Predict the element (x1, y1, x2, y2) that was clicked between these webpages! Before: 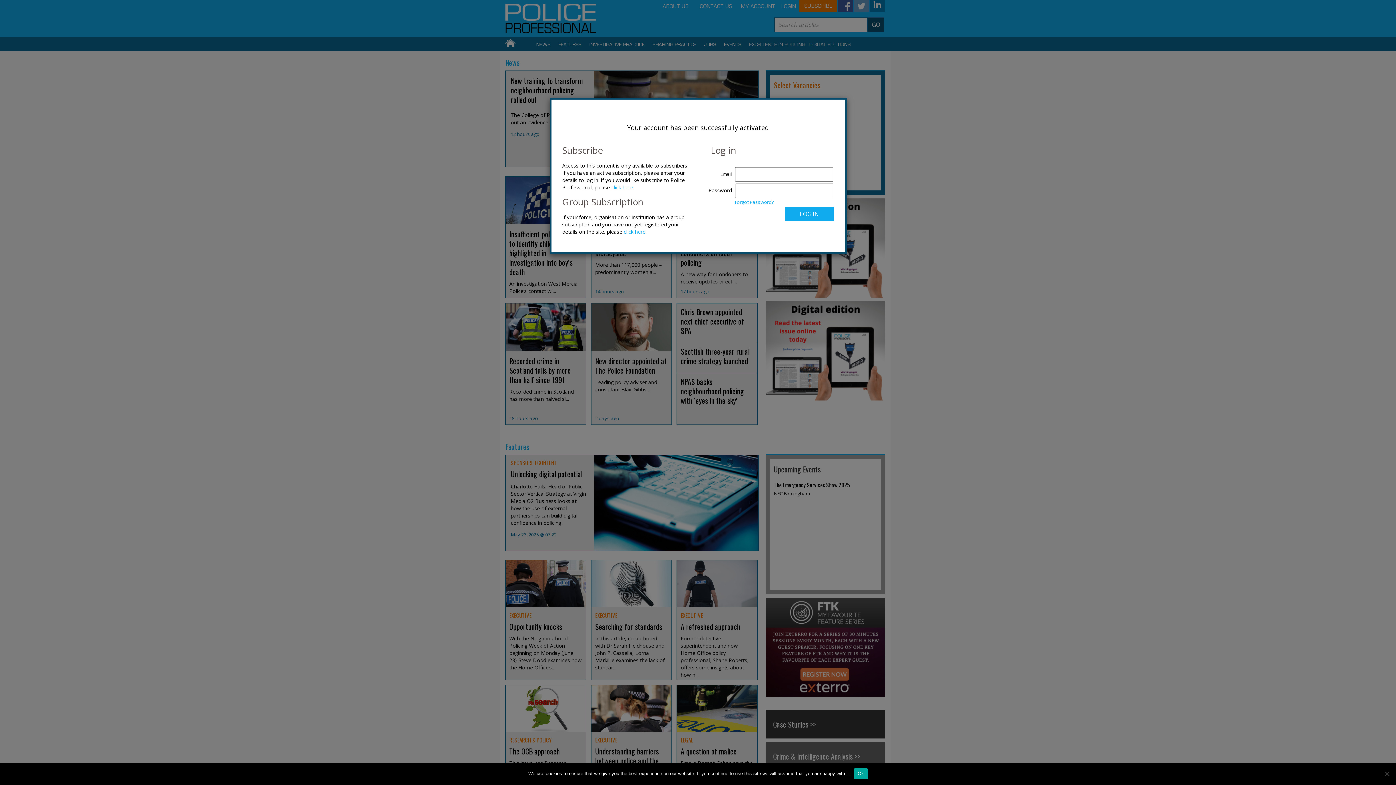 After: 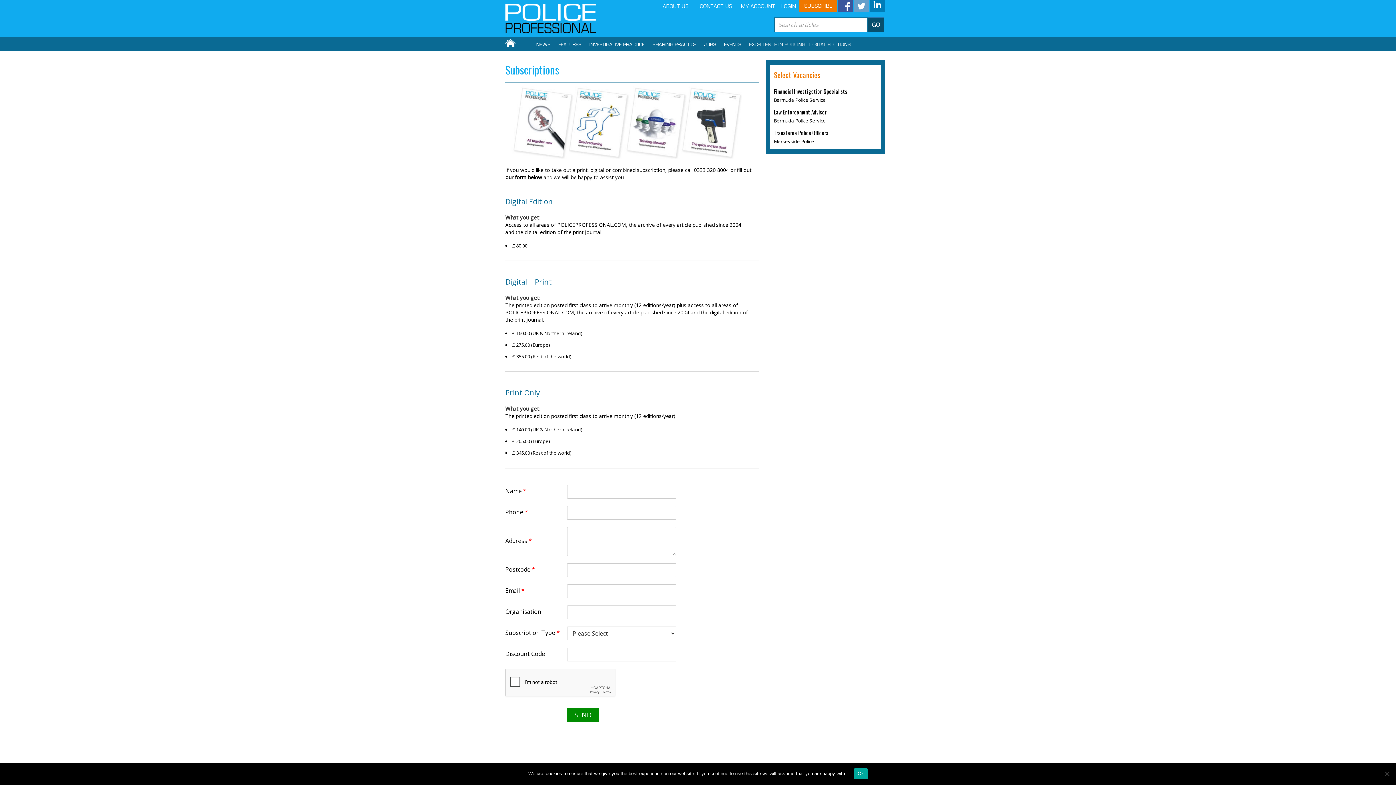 Action: label: click here bbox: (611, 183, 633, 190)